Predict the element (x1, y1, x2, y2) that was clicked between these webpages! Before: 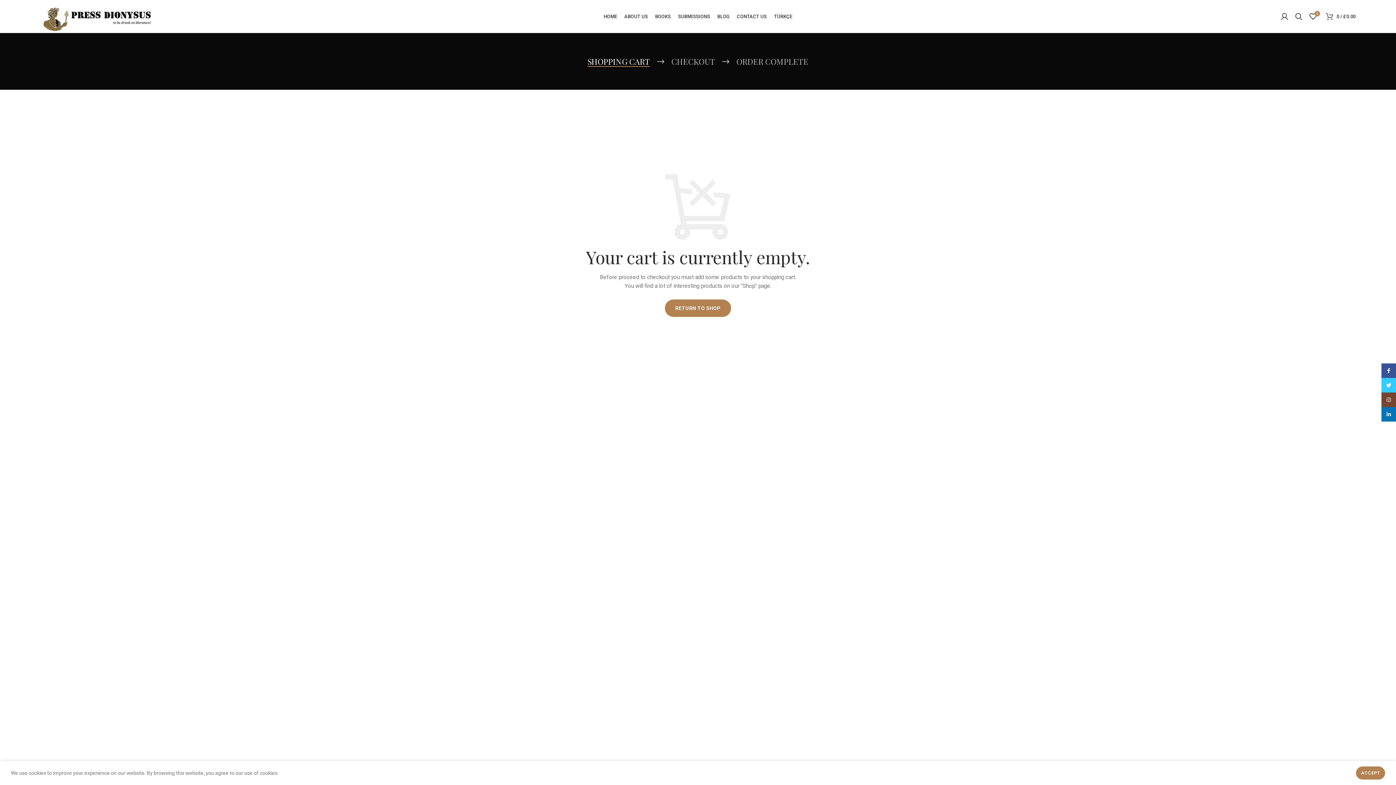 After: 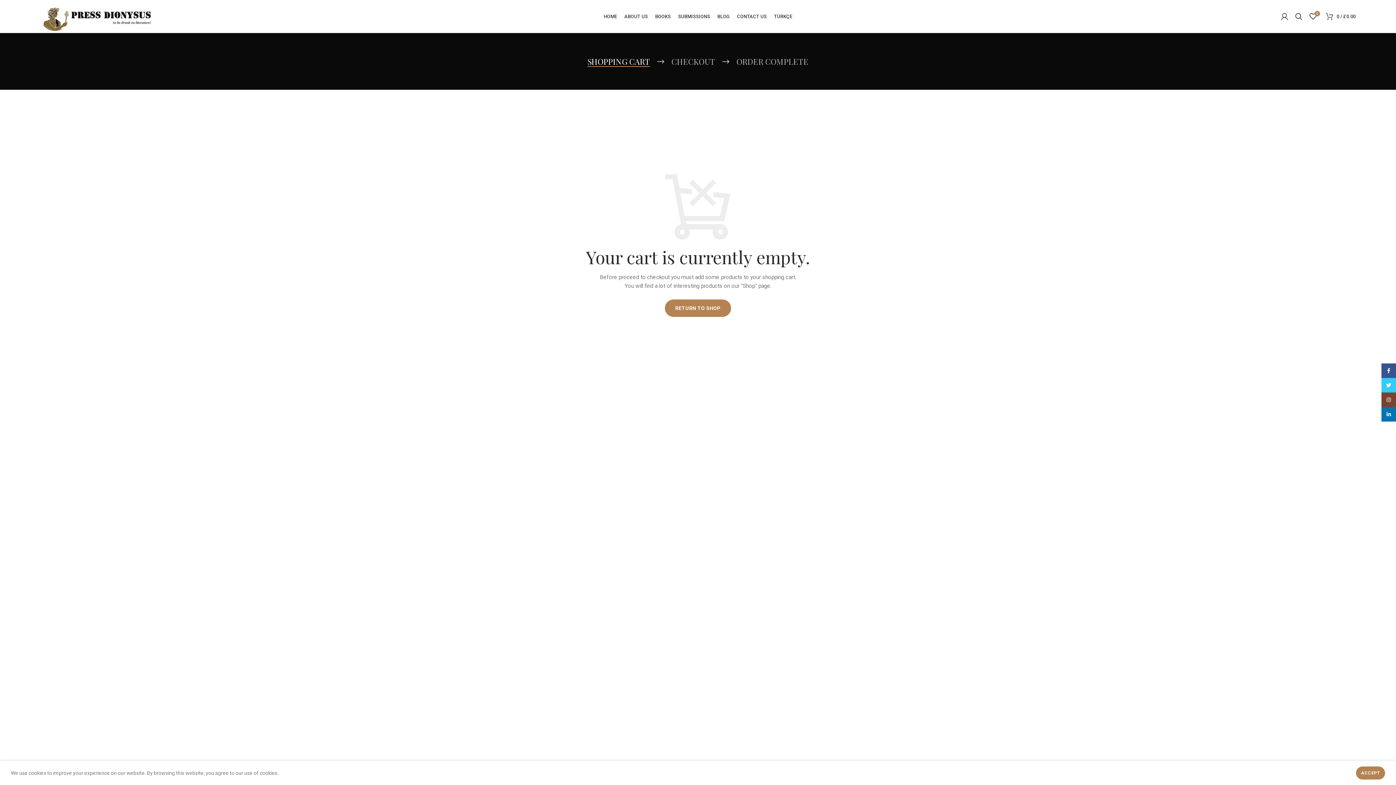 Action: bbox: (671, 56, 715, 66) label: CHECKOUT